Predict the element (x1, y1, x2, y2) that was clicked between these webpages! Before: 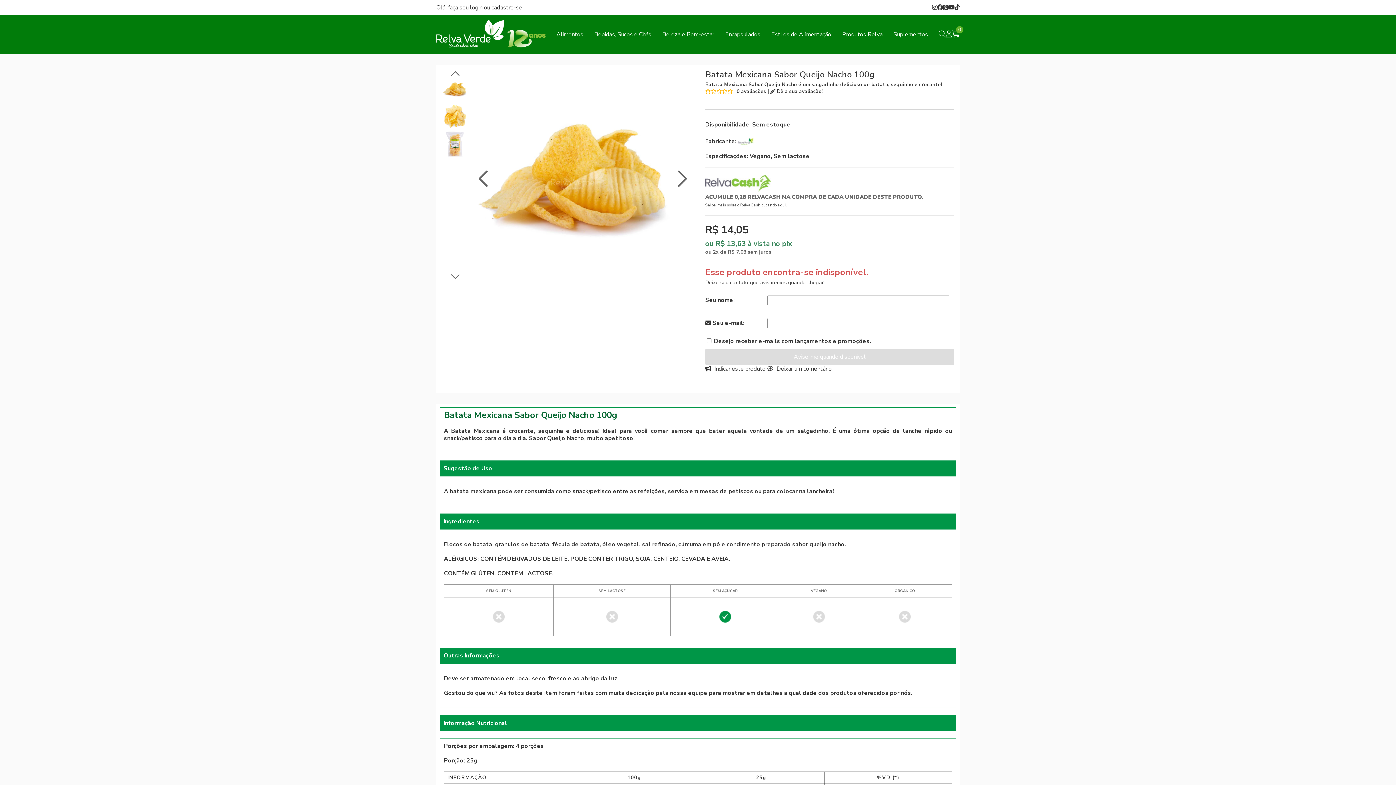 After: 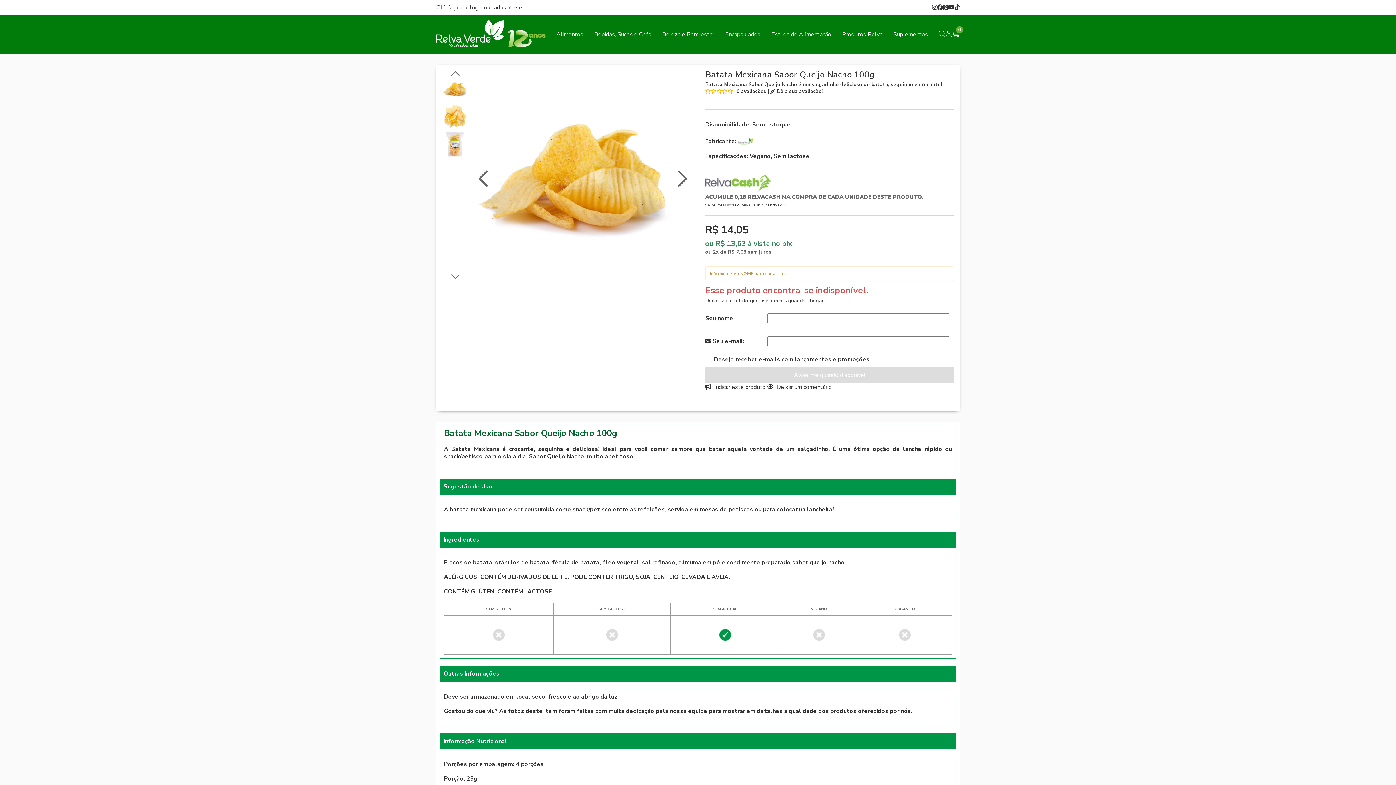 Action: bbox: (705, 349, 954, 365) label: Avise-me quando disponível